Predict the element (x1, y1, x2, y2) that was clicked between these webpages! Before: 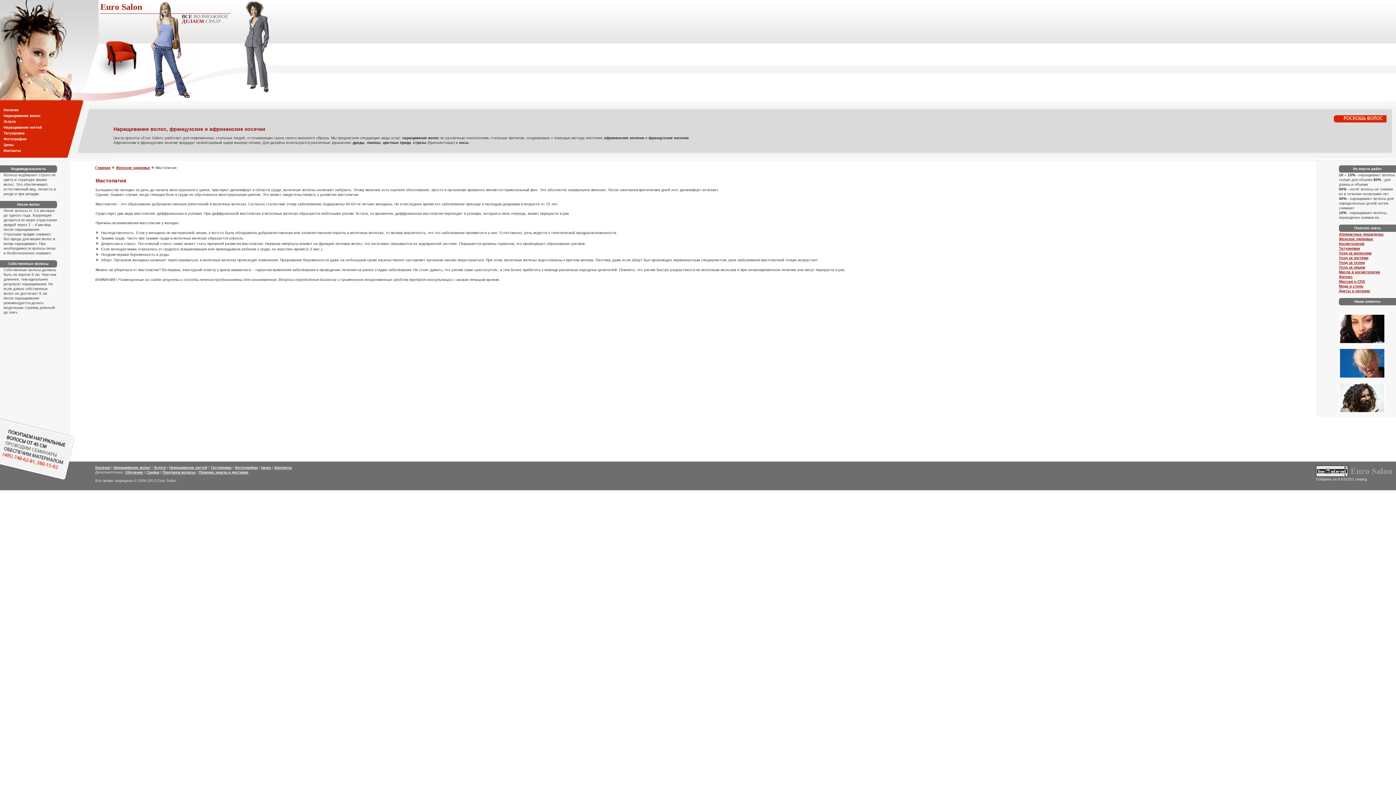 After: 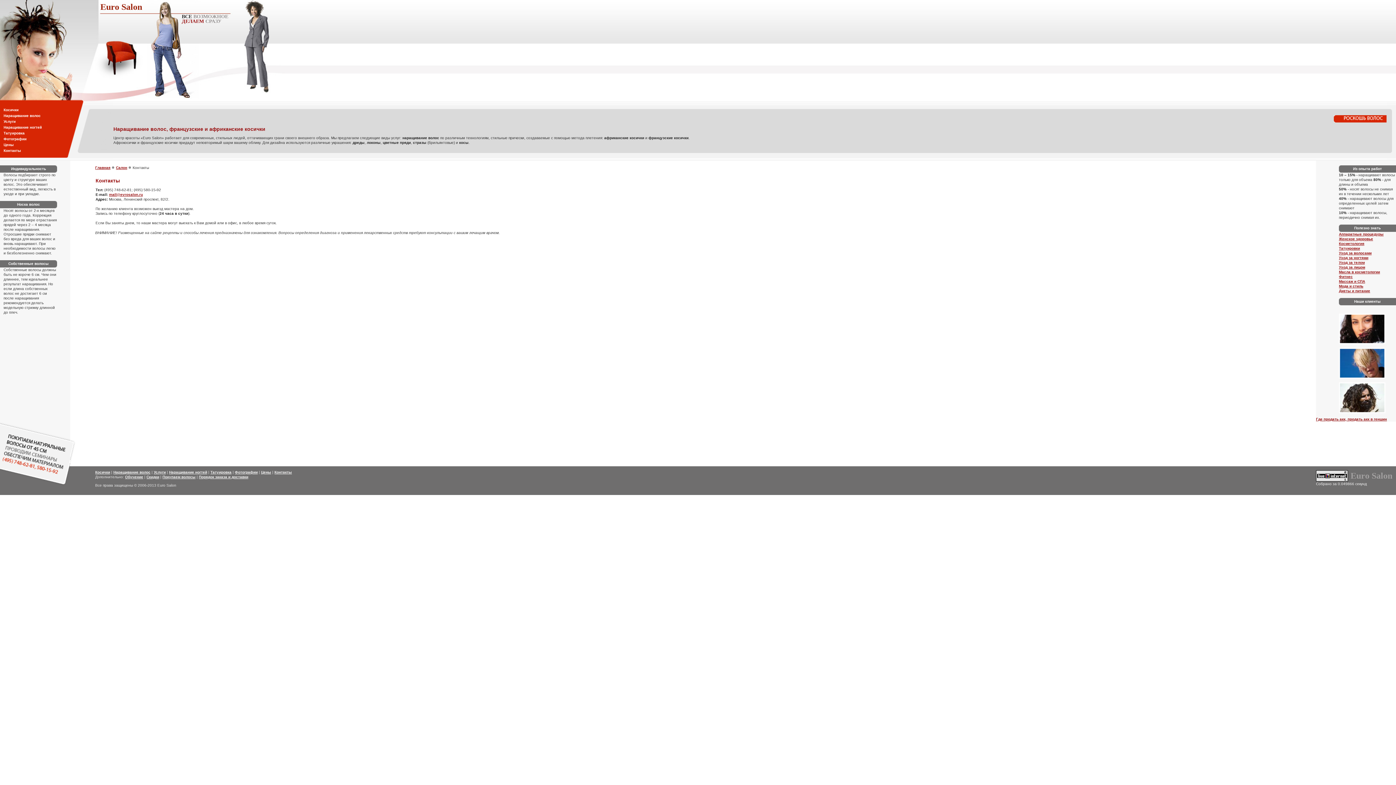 Action: bbox: (274, 465, 292, 469) label: Контакты